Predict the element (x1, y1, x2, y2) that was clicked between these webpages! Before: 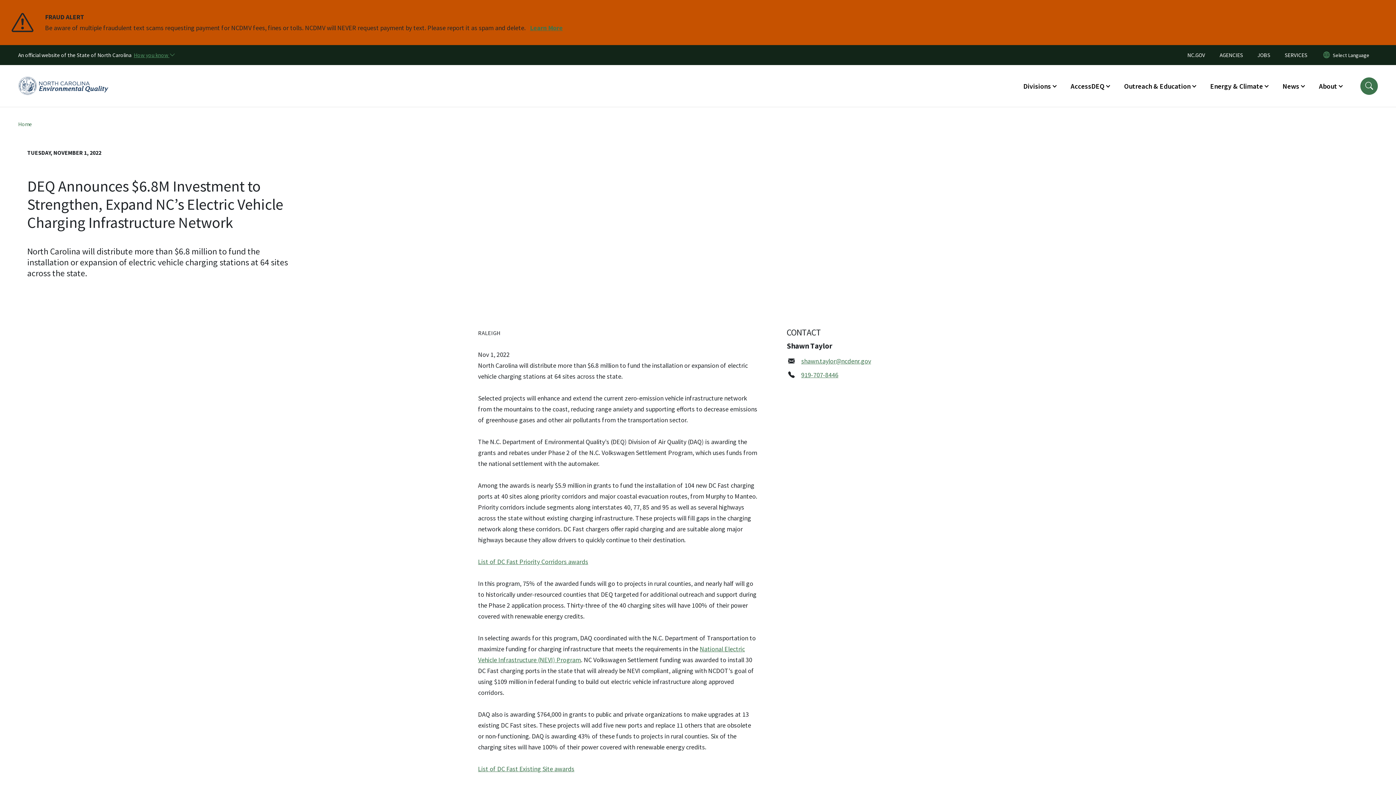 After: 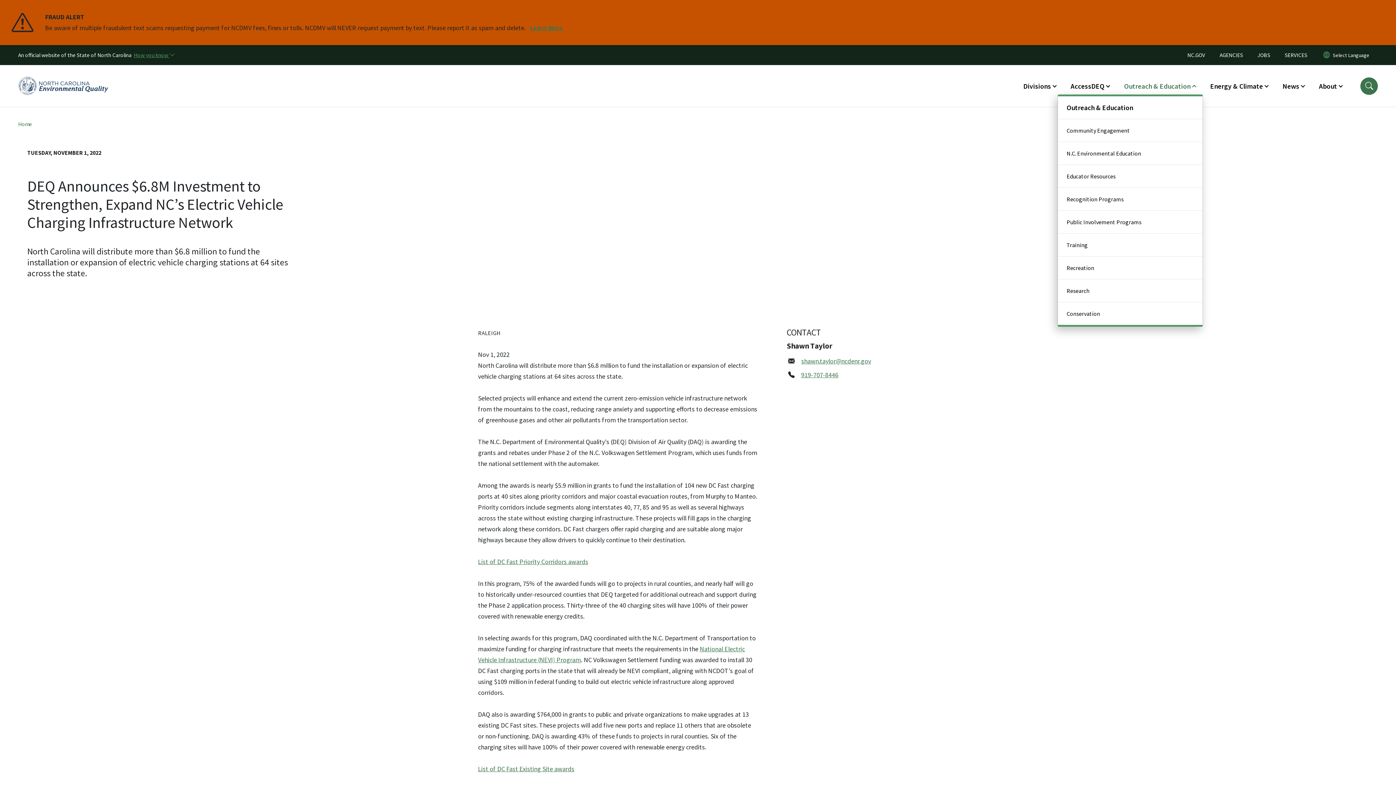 Action: bbox: (1117, 77, 1203, 94) label: Outreach & Education